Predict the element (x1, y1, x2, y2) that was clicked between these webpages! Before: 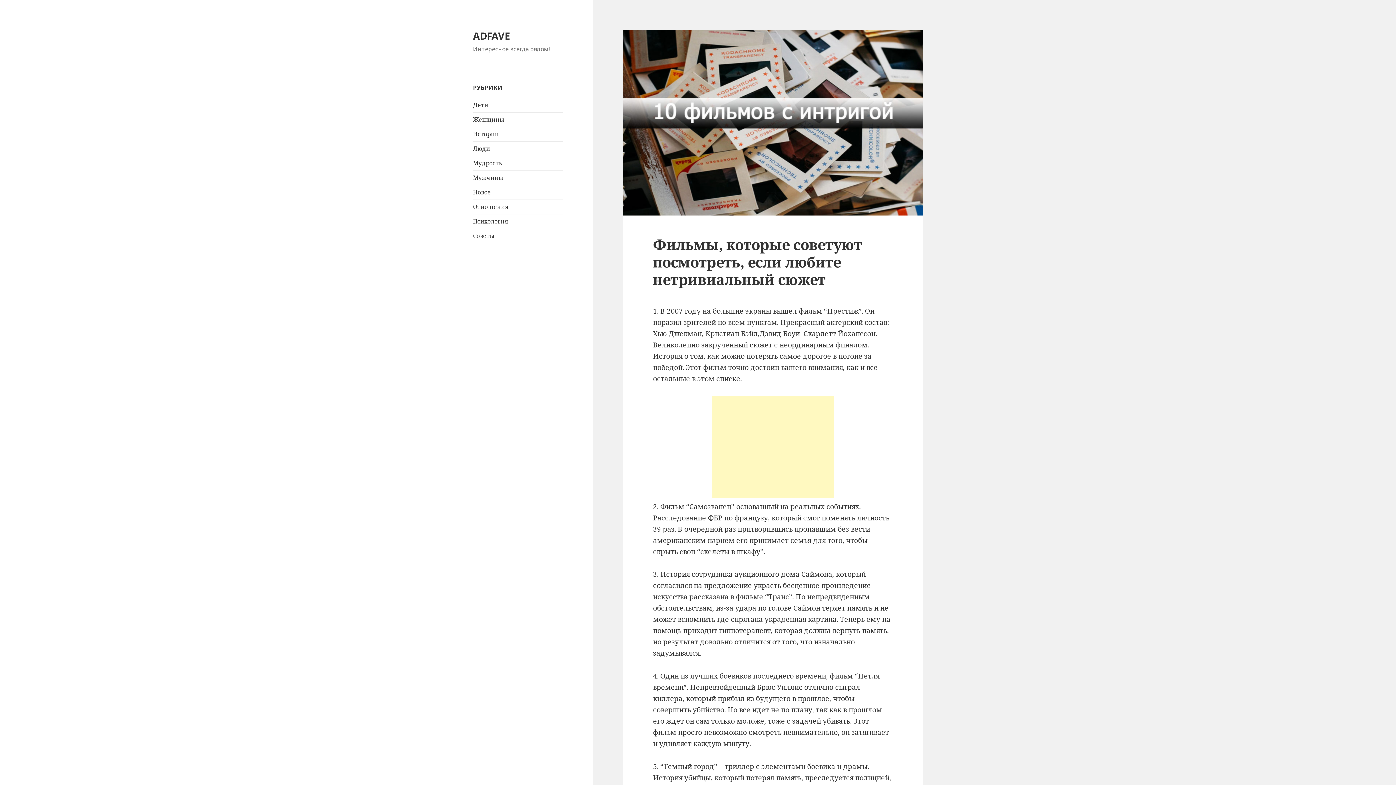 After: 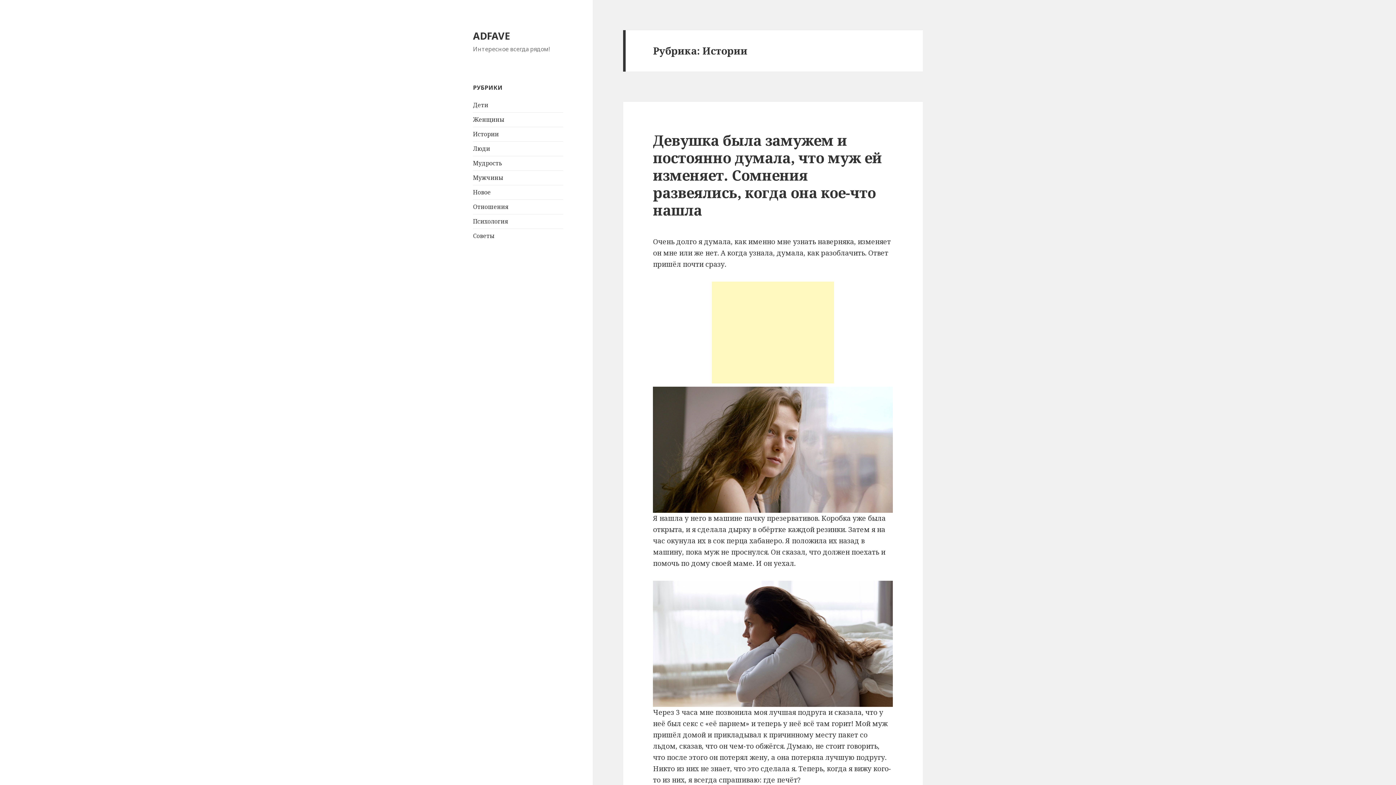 Action: label: Истории bbox: (473, 130, 498, 138)